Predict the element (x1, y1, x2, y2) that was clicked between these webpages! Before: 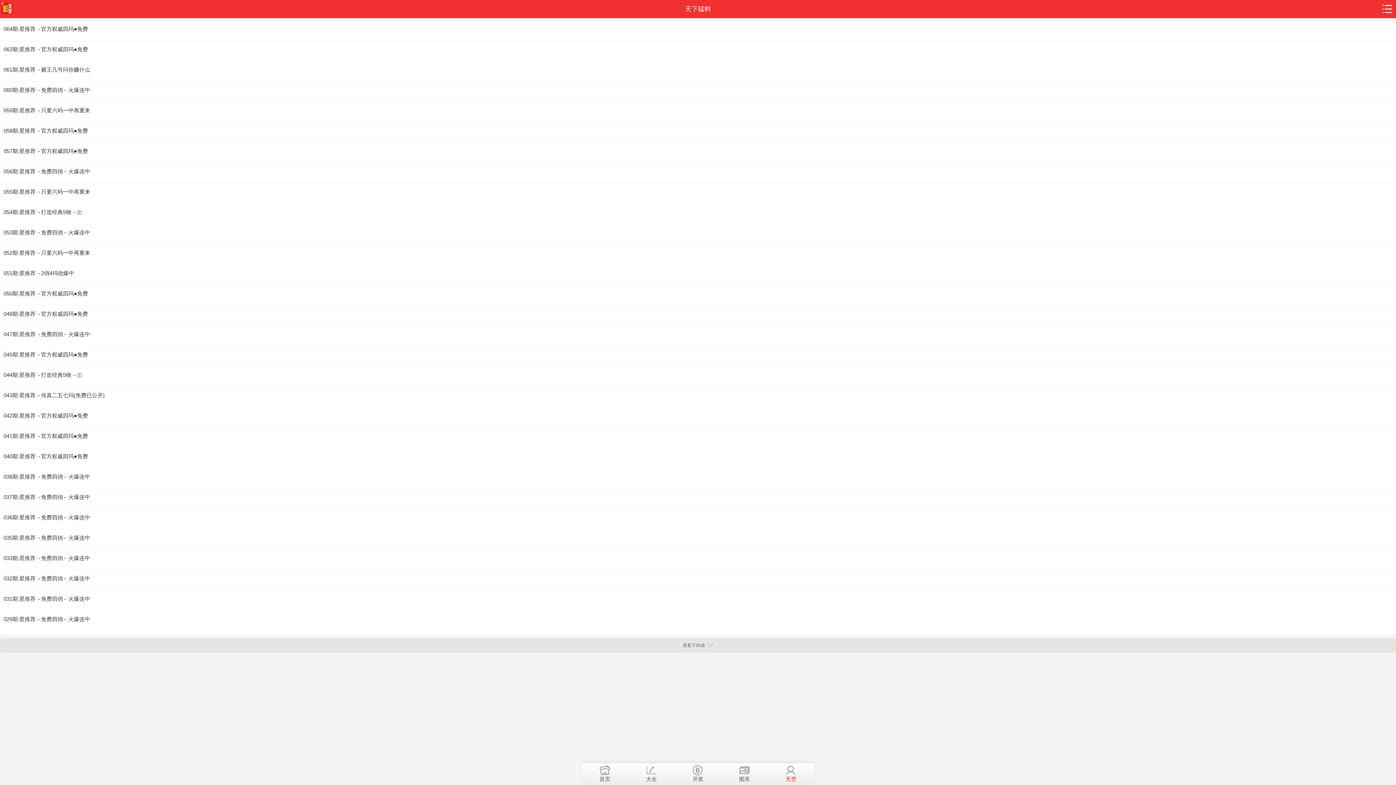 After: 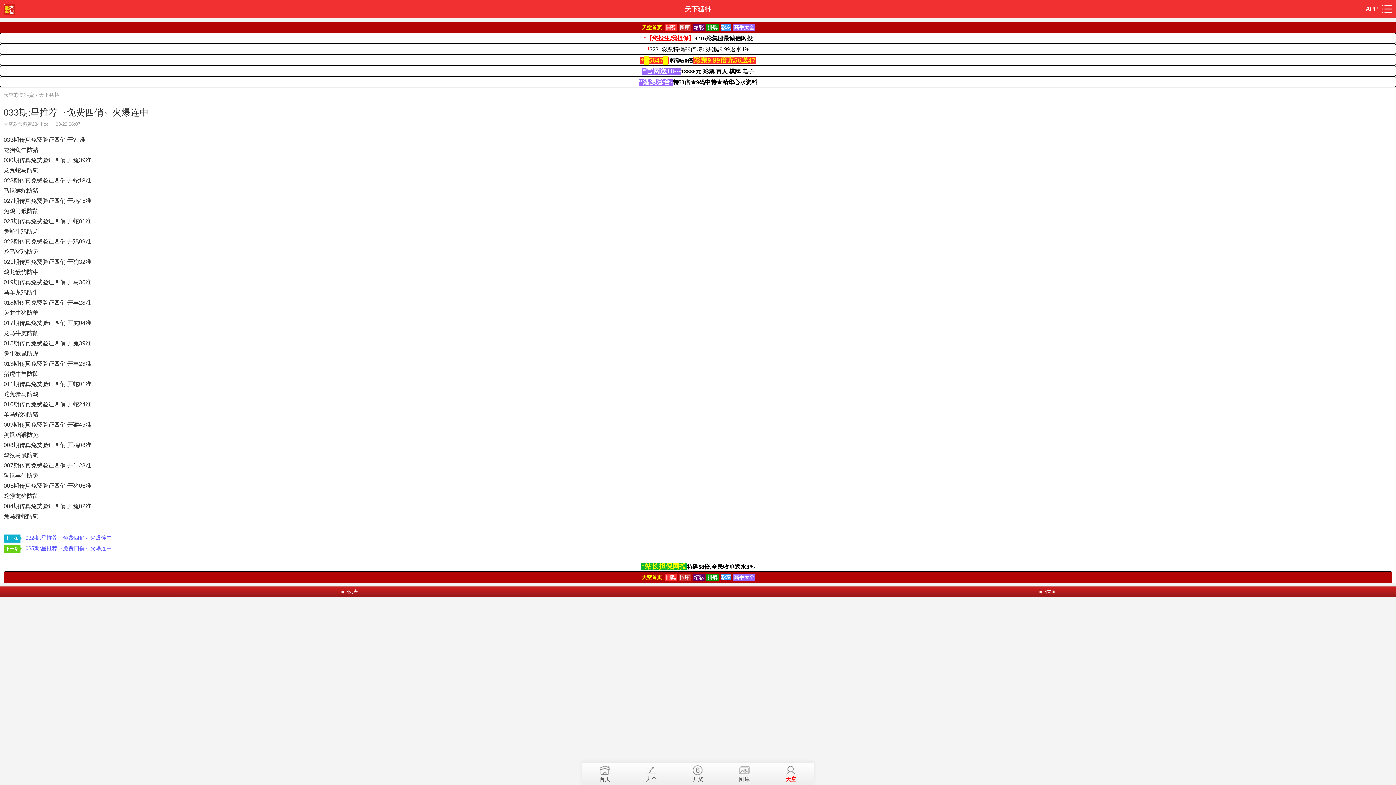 Action: label: 033期:星推荐→免费四俏←火爆连中 bbox: (3, 553, 1392, 563)